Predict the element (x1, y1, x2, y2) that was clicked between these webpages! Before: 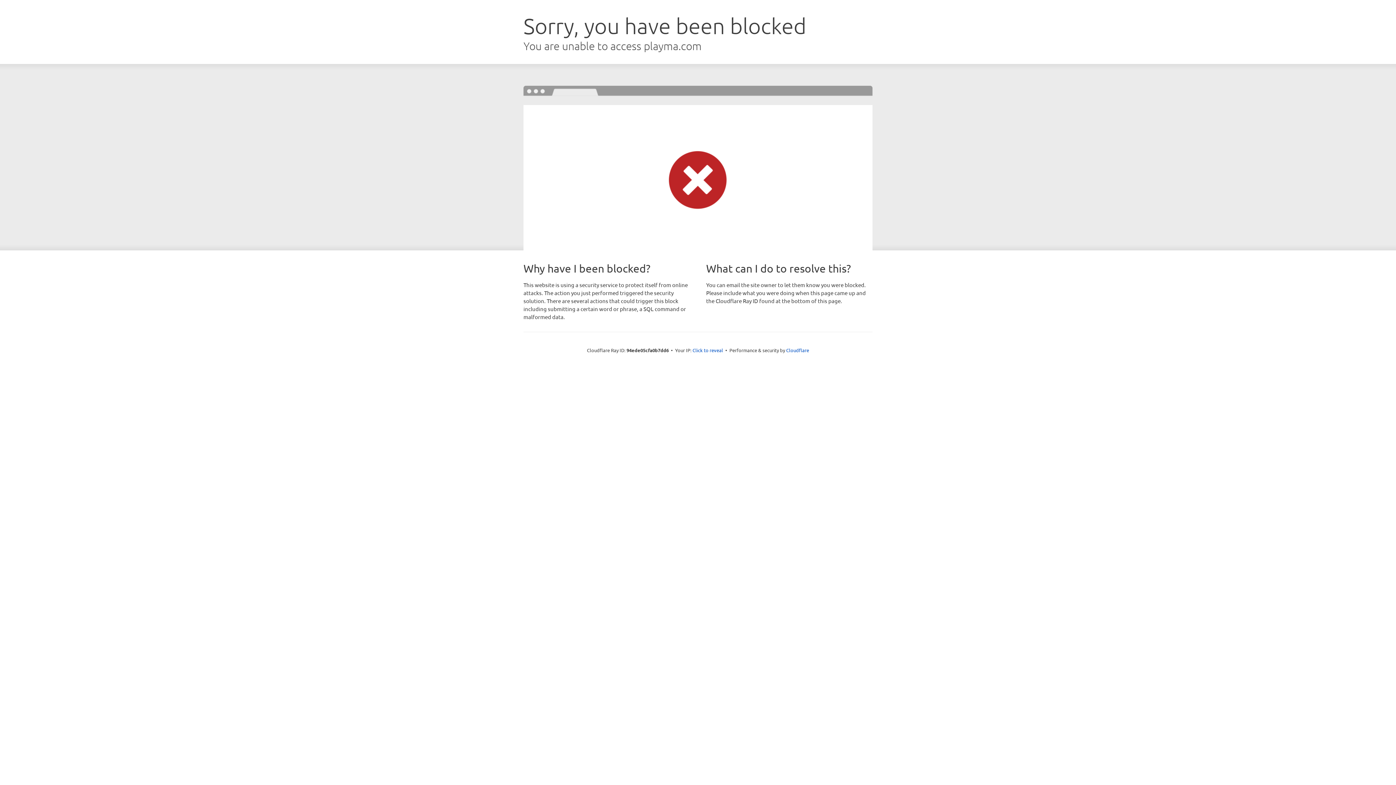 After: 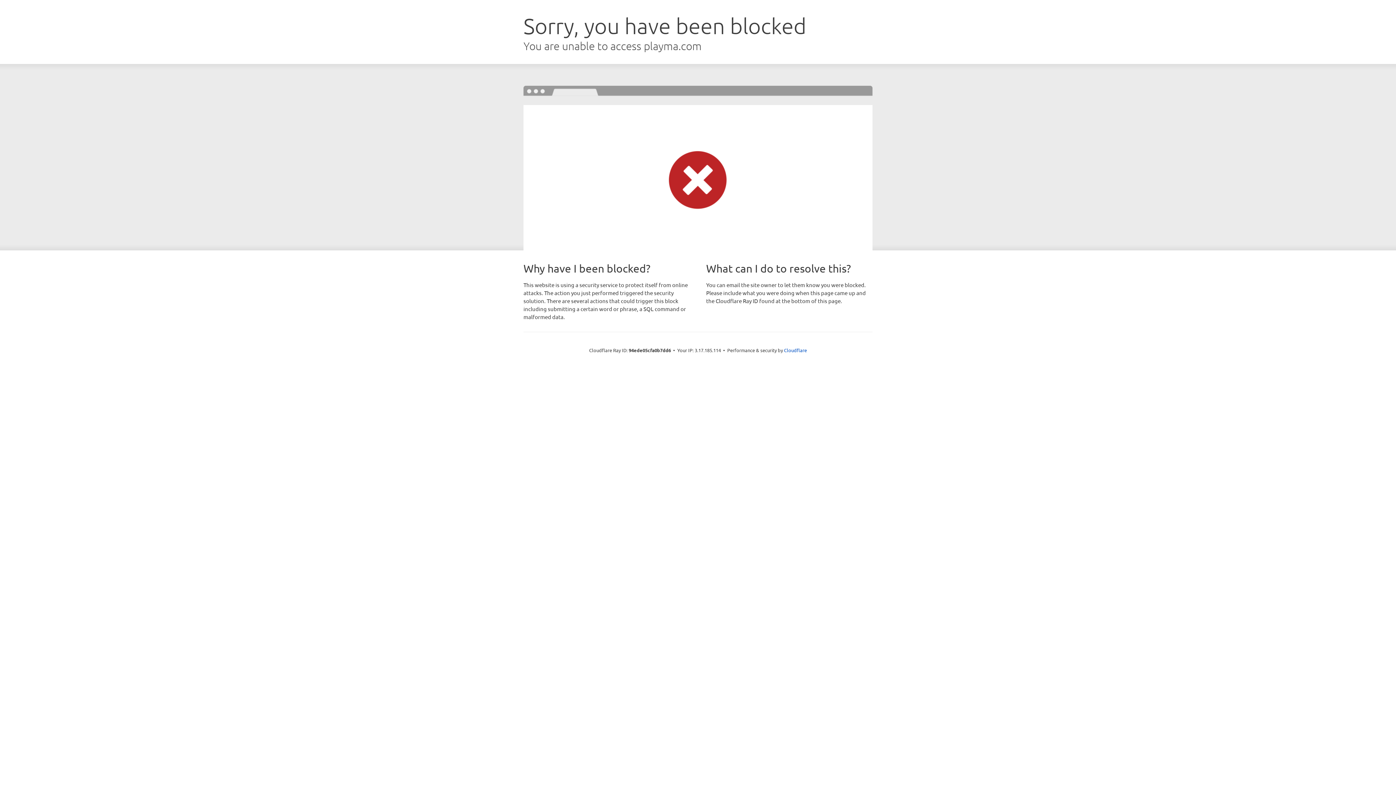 Action: label: Click to reveal bbox: (692, 346, 723, 353)